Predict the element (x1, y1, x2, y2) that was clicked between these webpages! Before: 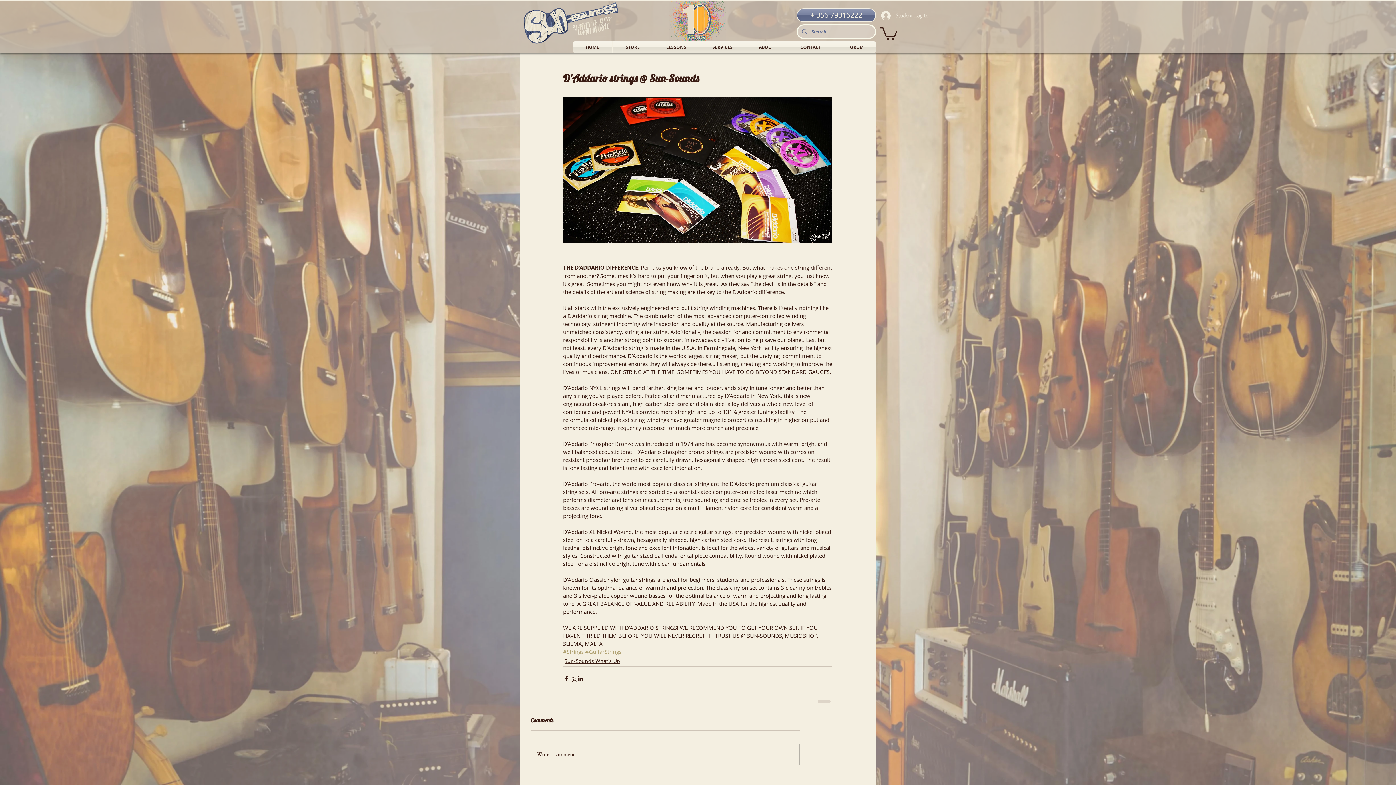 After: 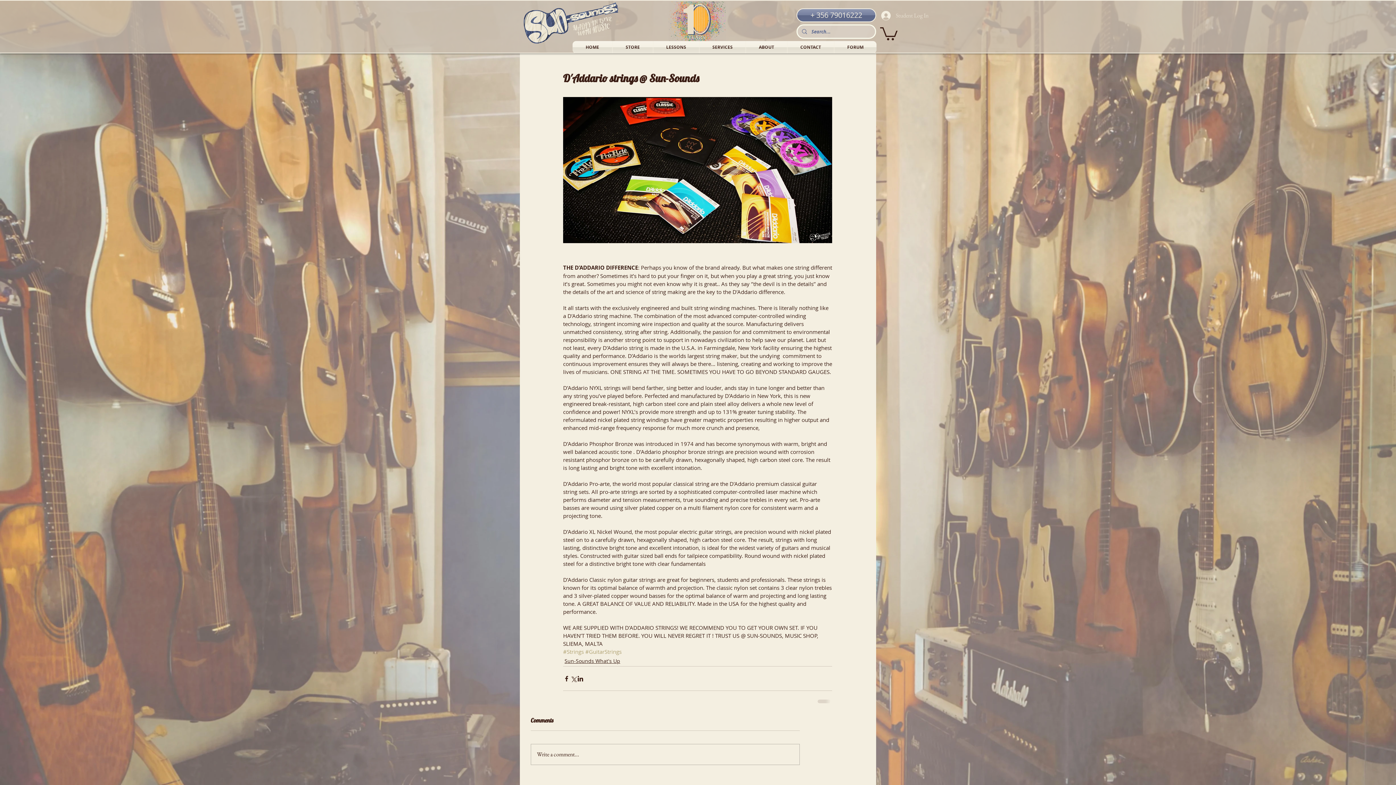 Action: bbox: (876, 8, 919, 22) label: Student Log In